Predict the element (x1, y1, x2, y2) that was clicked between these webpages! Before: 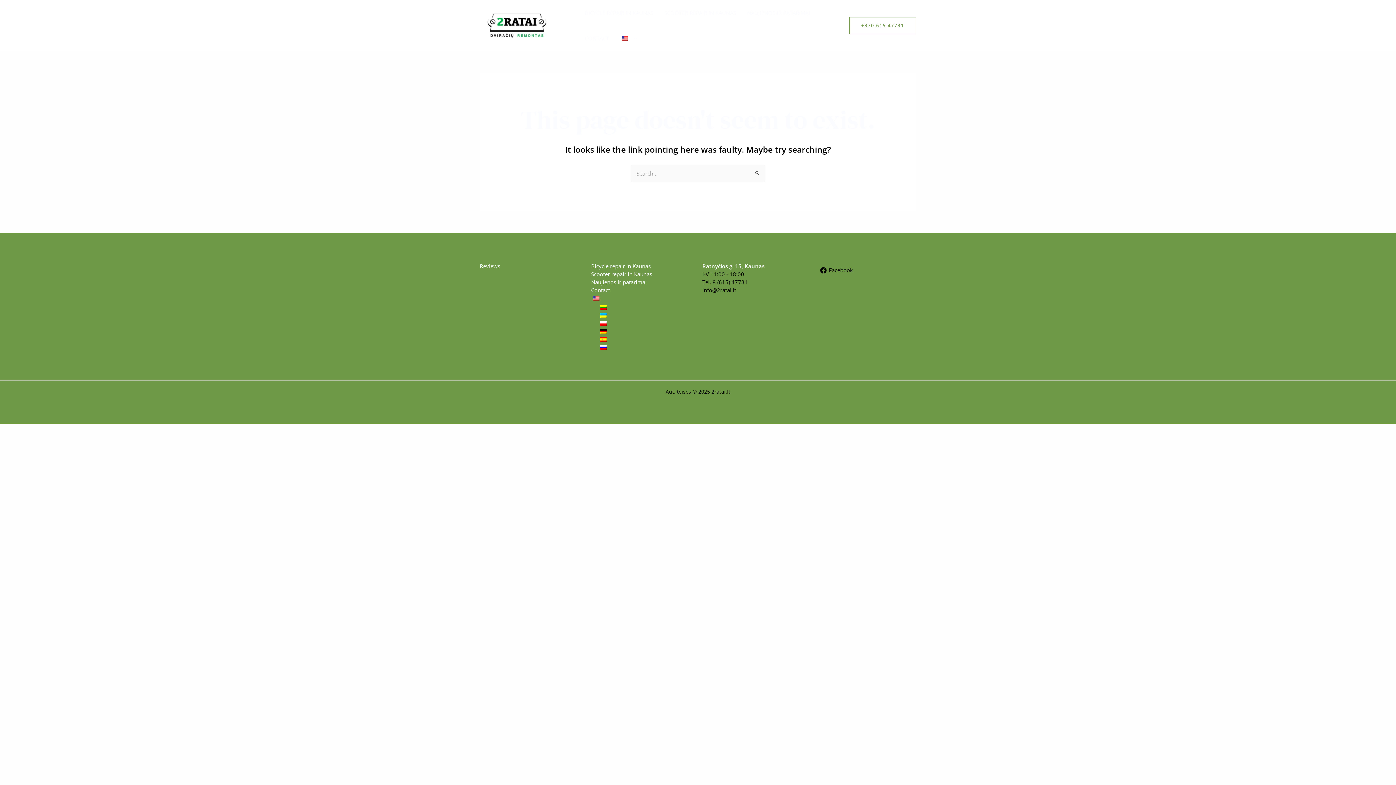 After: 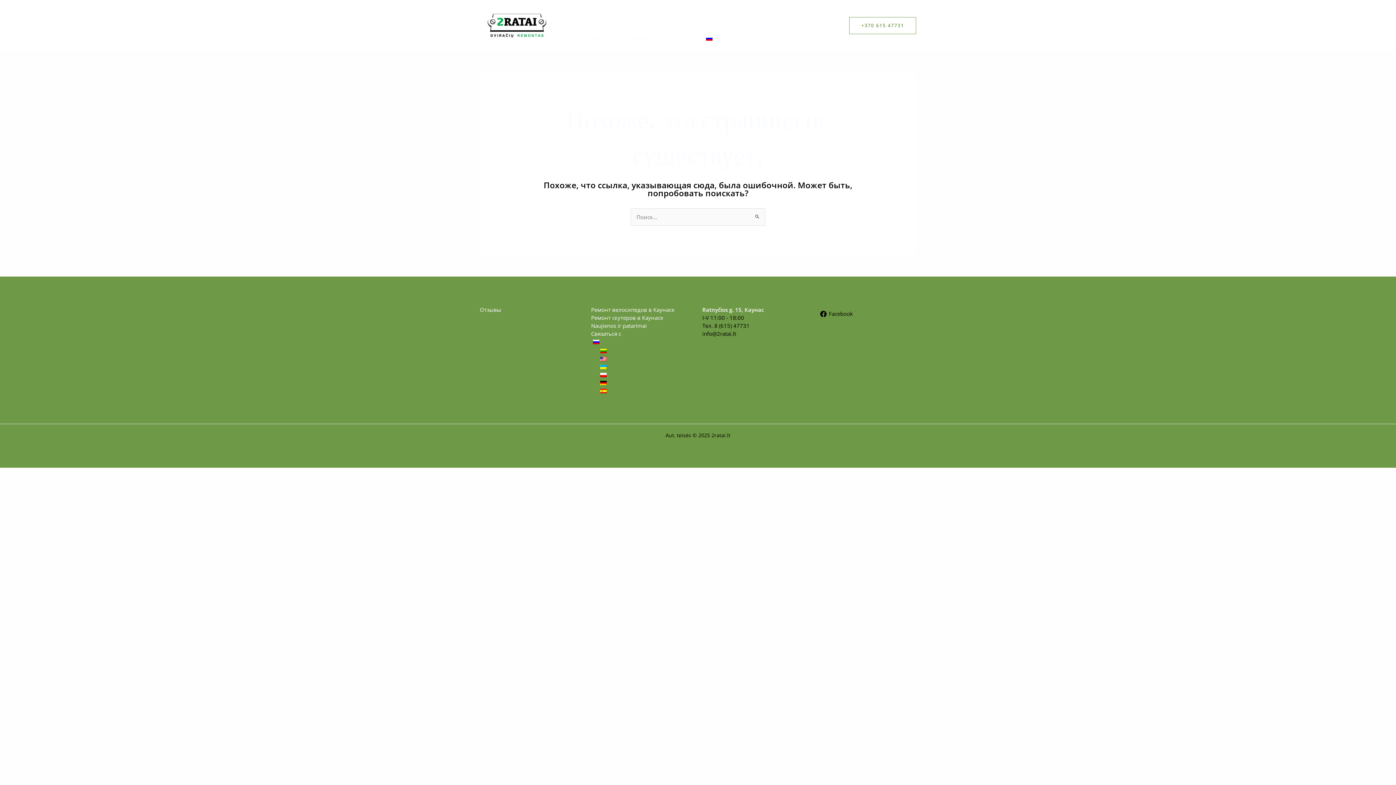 Action: bbox: (598, 343, 608, 351)